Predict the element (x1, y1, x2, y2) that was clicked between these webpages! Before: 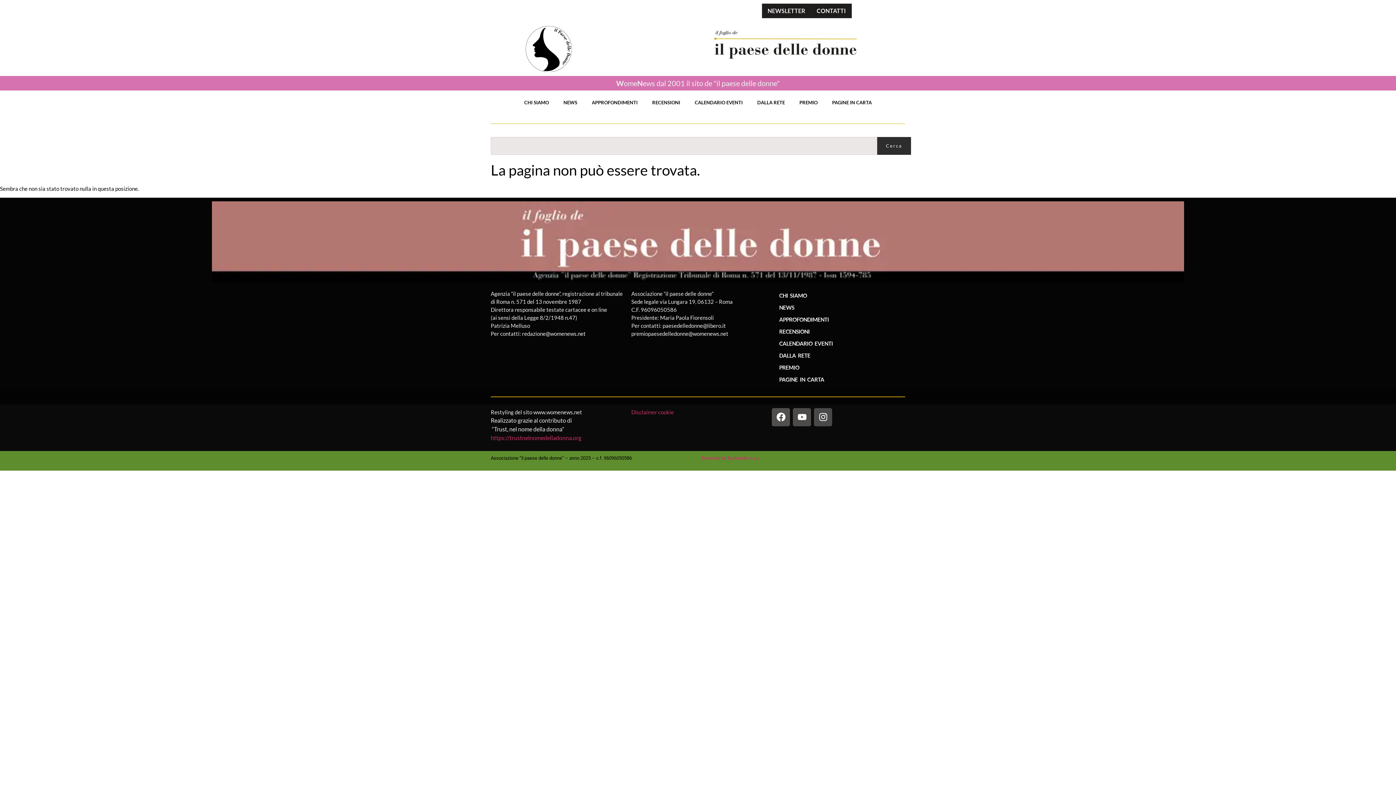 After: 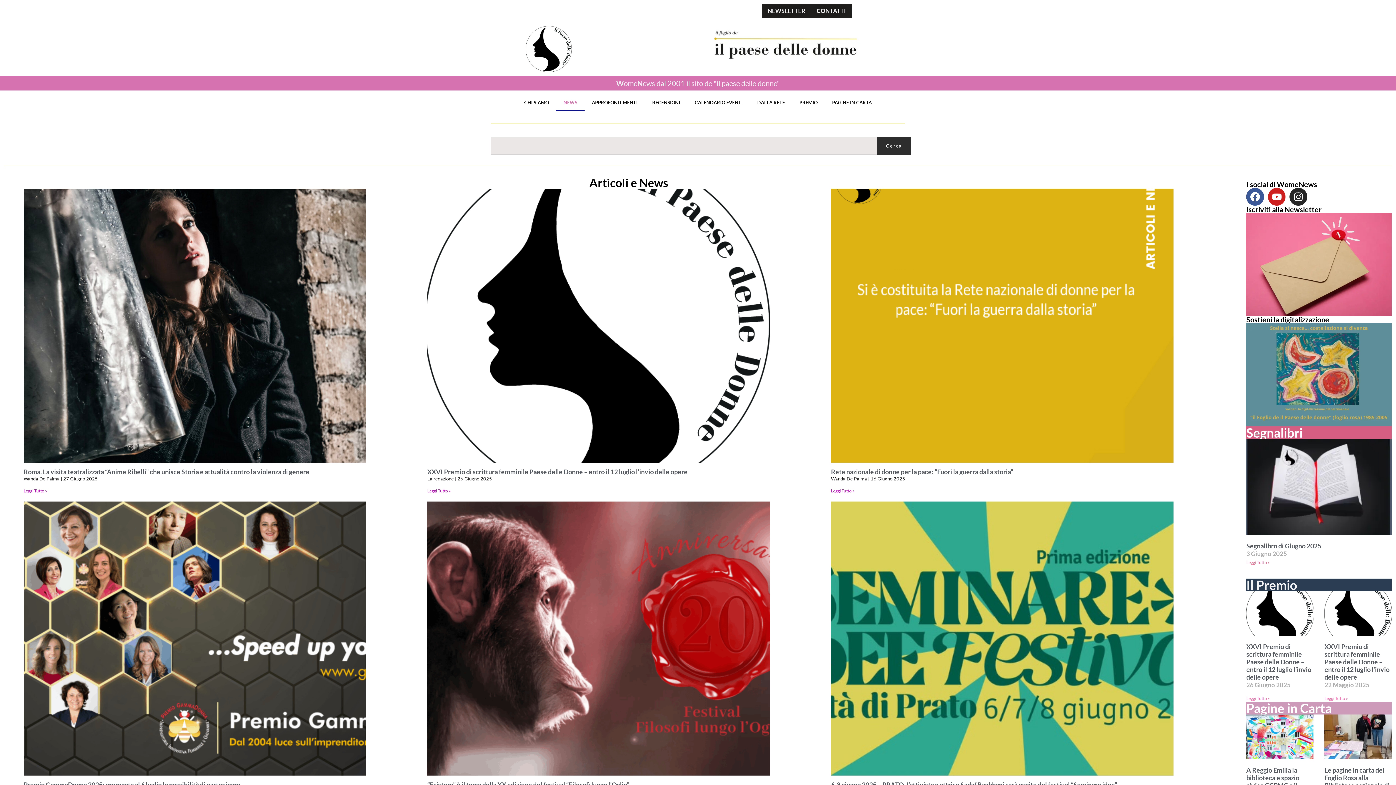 Action: label: NEWS bbox: (772, 301, 905, 313)